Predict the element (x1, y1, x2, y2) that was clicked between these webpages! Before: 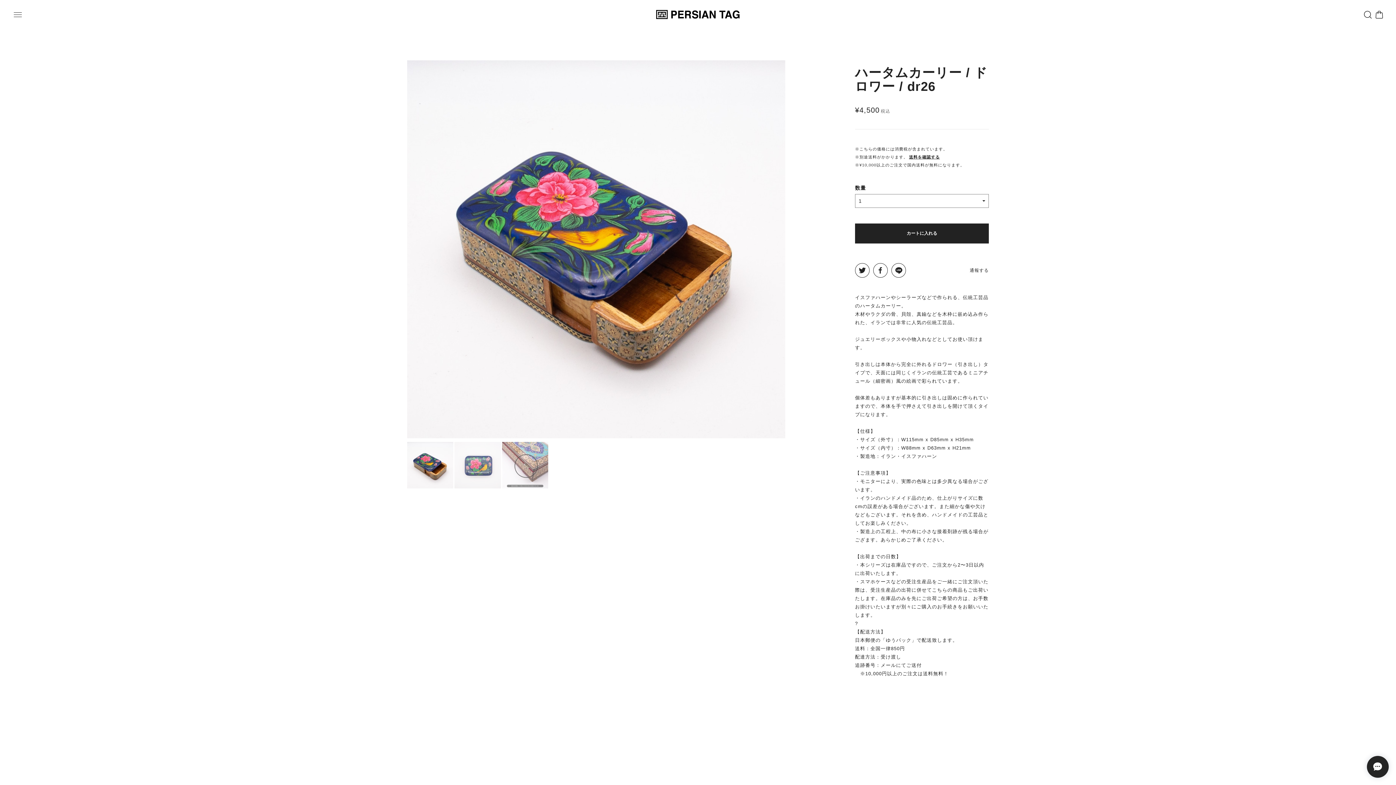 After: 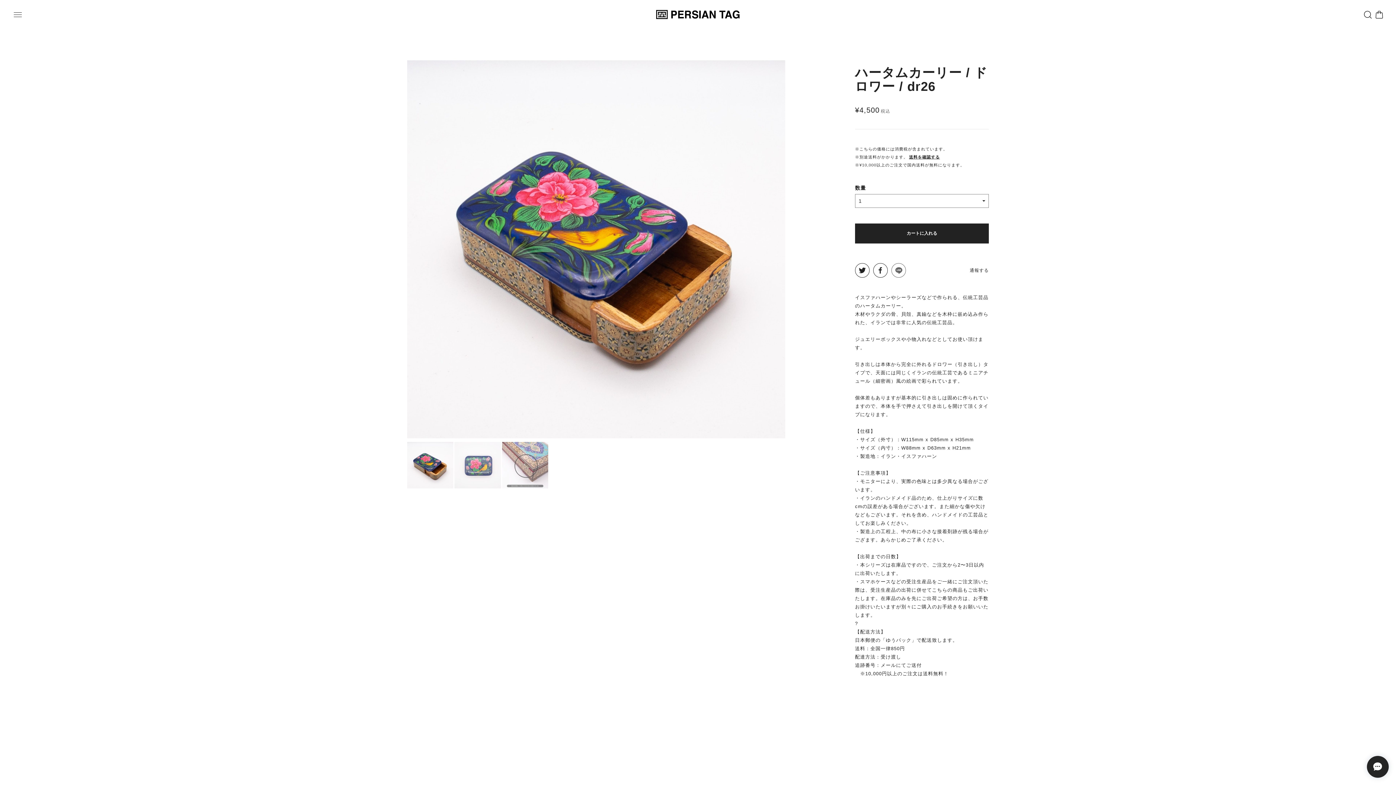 Action: bbox: (891, 263, 906, 277)